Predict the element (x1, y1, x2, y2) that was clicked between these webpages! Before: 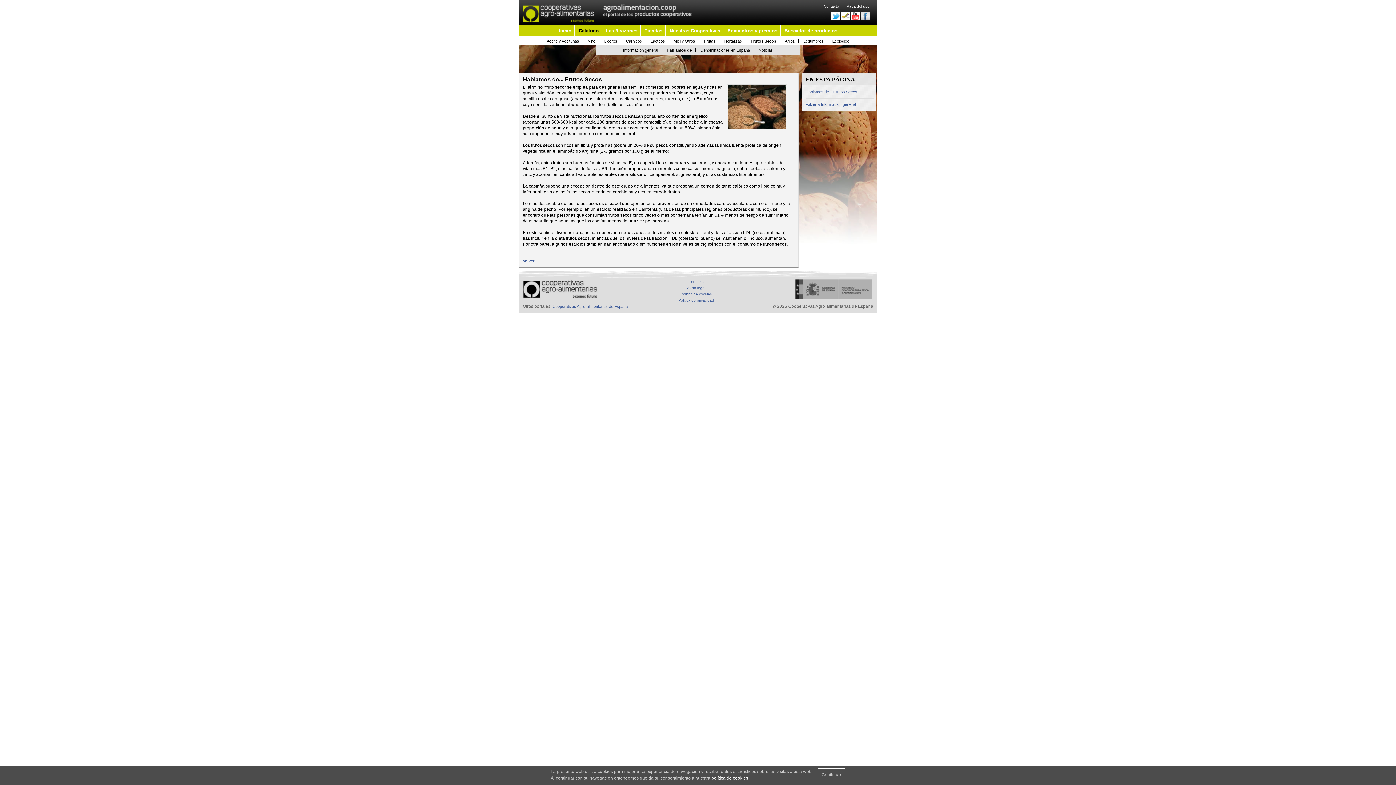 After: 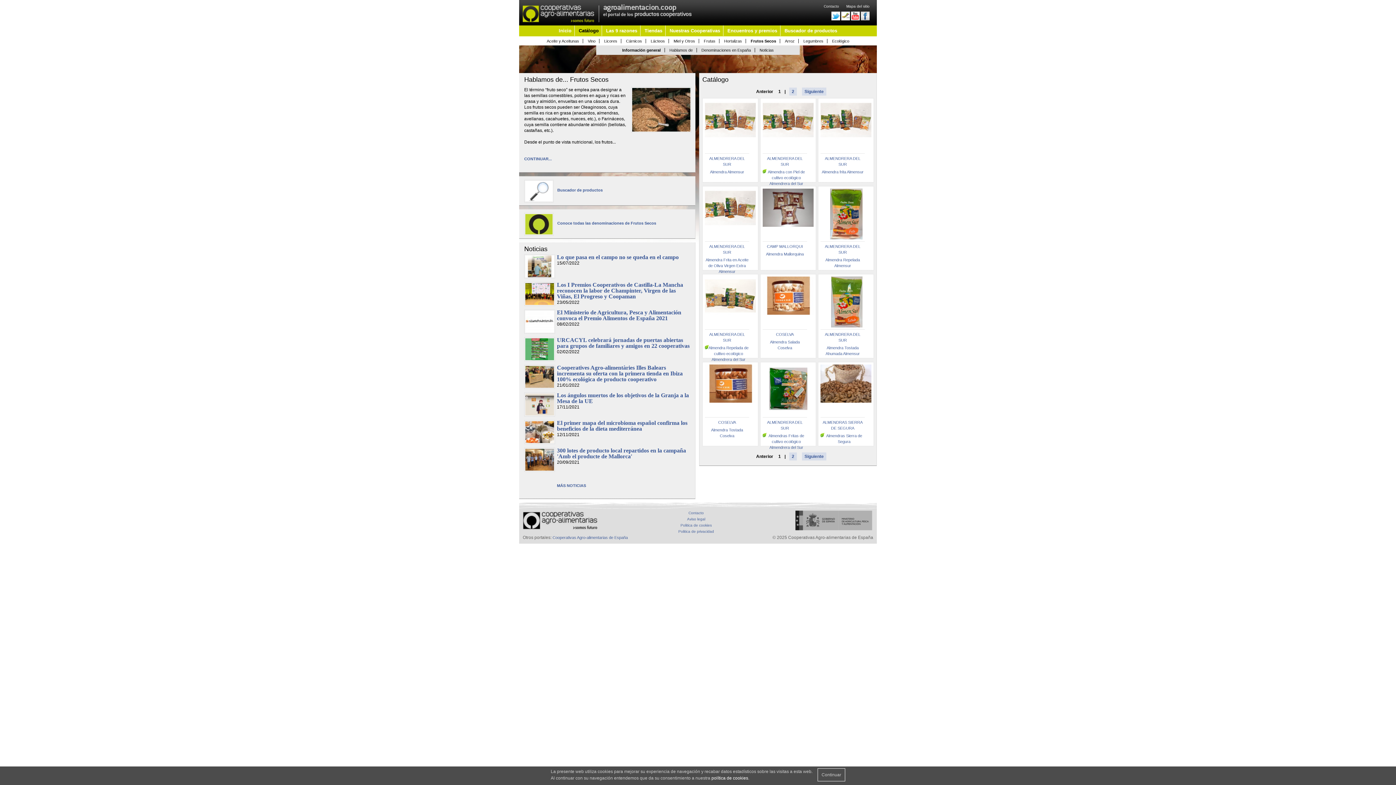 Action: label: Información general bbox: (619, 48, 662, 52)